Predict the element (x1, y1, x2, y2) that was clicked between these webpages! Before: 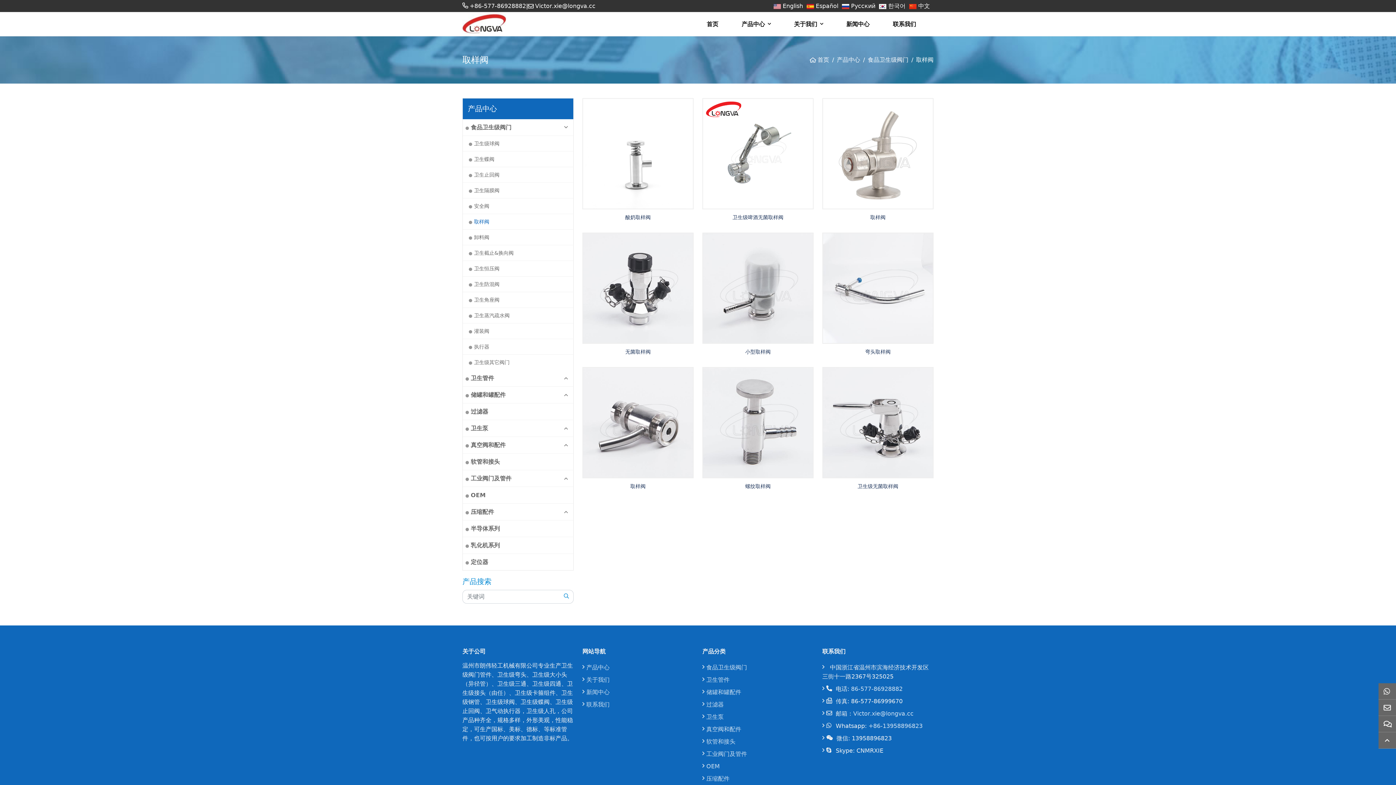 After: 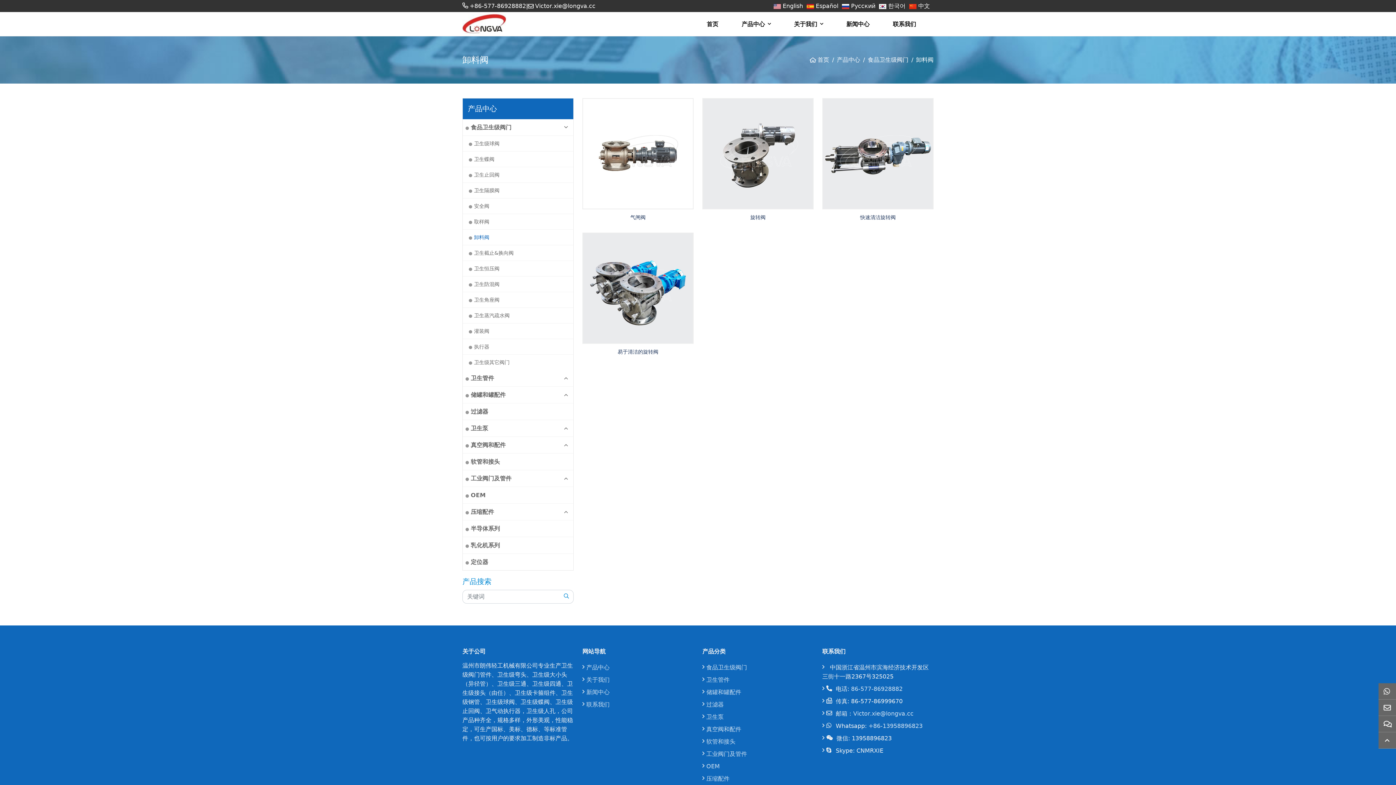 Action: bbox: (462, 229, 573, 244) label: 卸料阀